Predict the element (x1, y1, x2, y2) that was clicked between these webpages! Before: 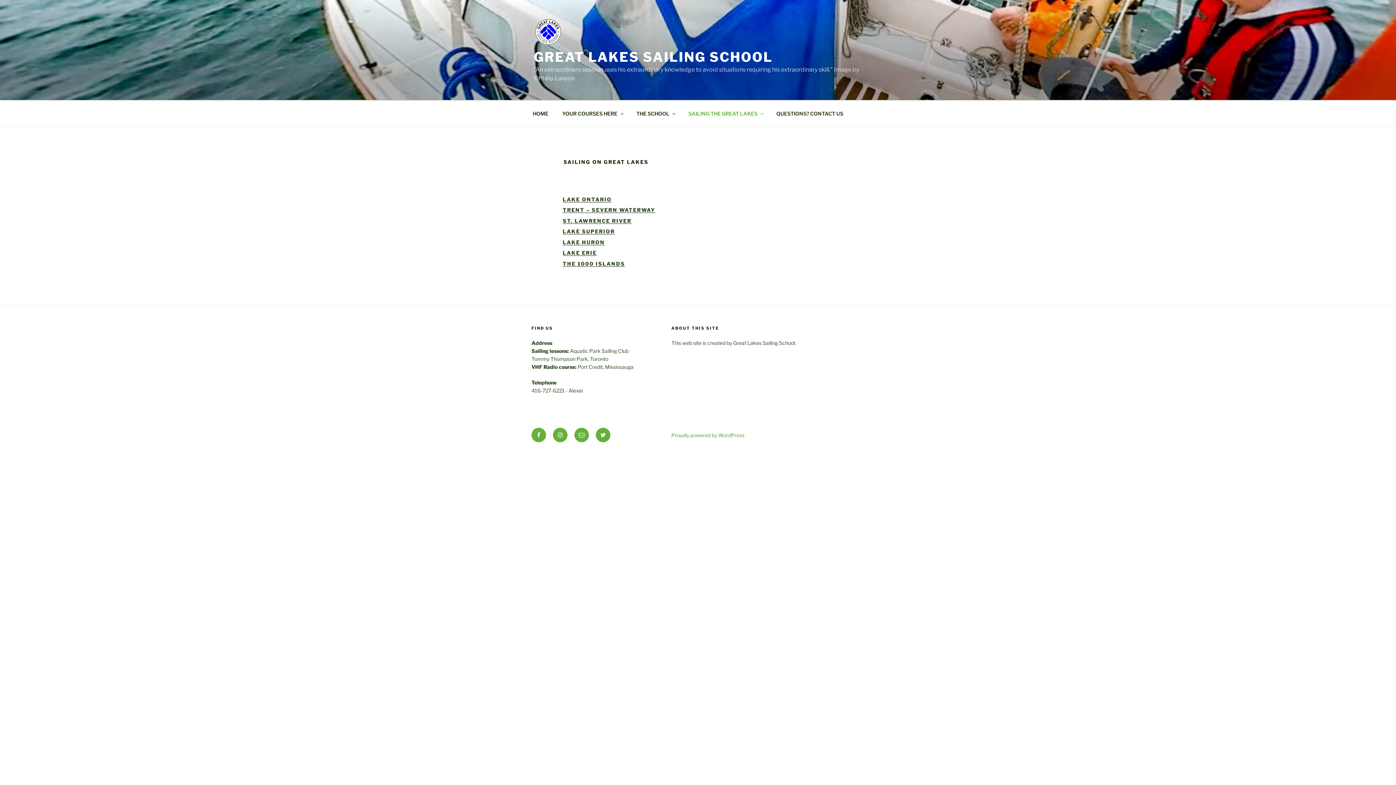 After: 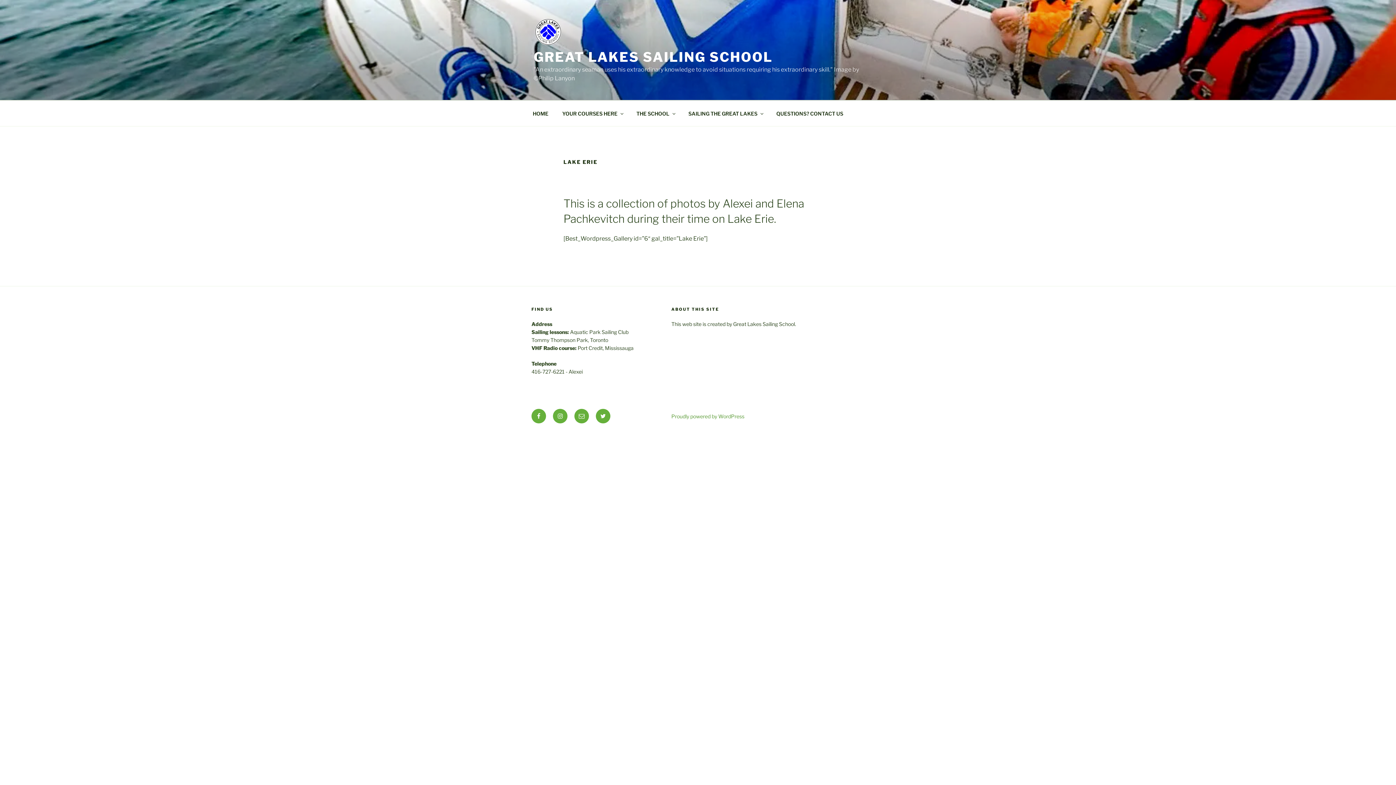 Action: label: LAKE ERIE bbox: (562, 249, 596, 256)